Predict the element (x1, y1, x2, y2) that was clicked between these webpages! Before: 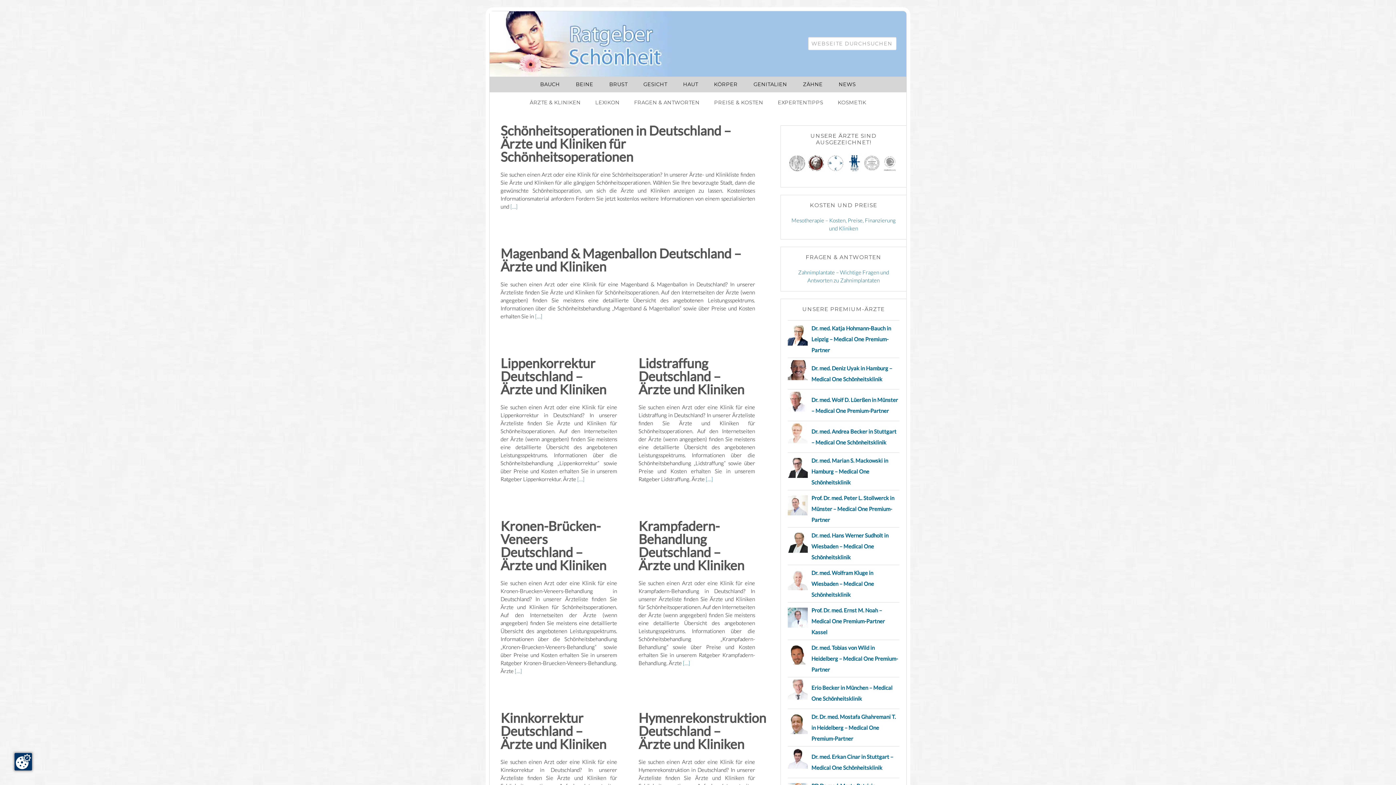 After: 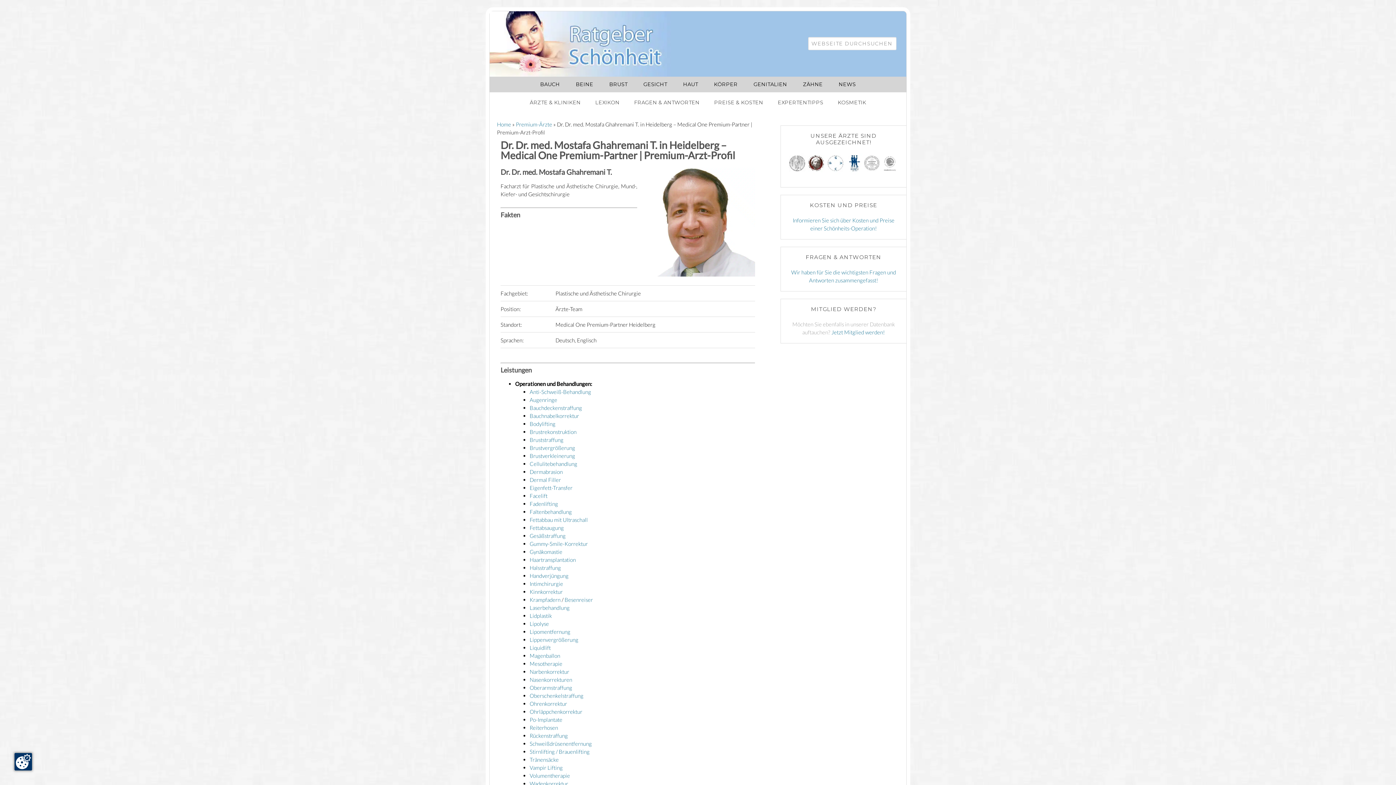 Action: bbox: (788, 732, 808, 739)